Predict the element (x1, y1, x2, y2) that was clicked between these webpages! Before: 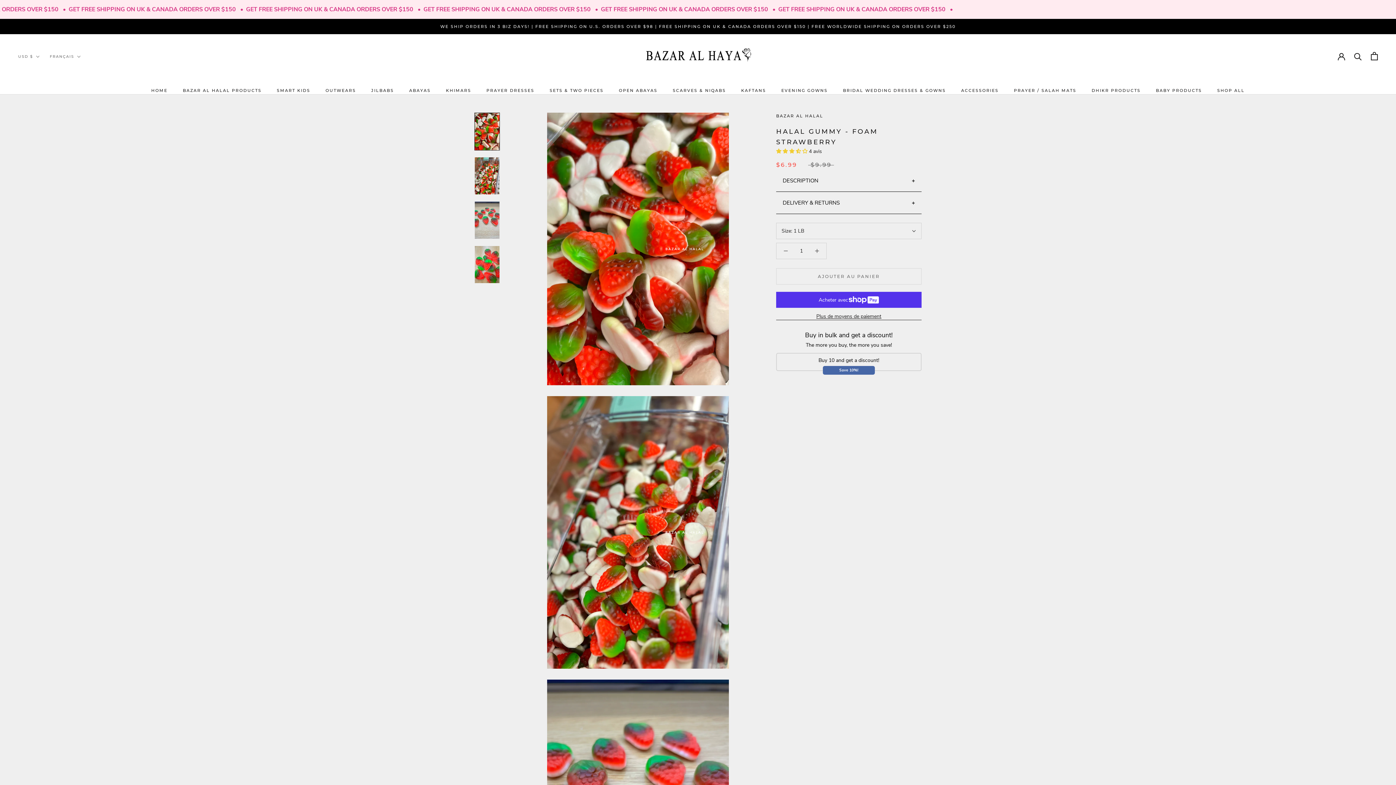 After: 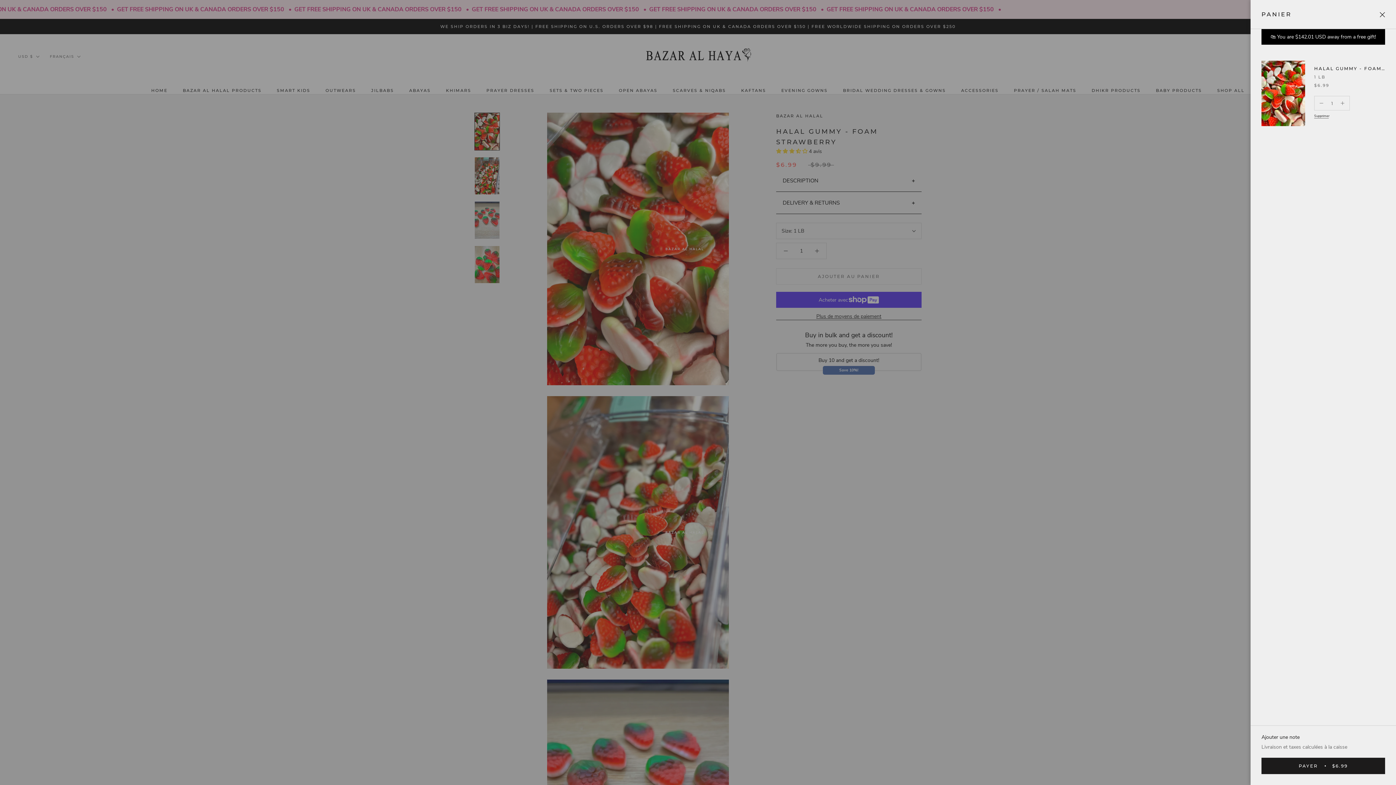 Action: bbox: (776, 268, 921, 284) label: AJOUTER AU PANIER